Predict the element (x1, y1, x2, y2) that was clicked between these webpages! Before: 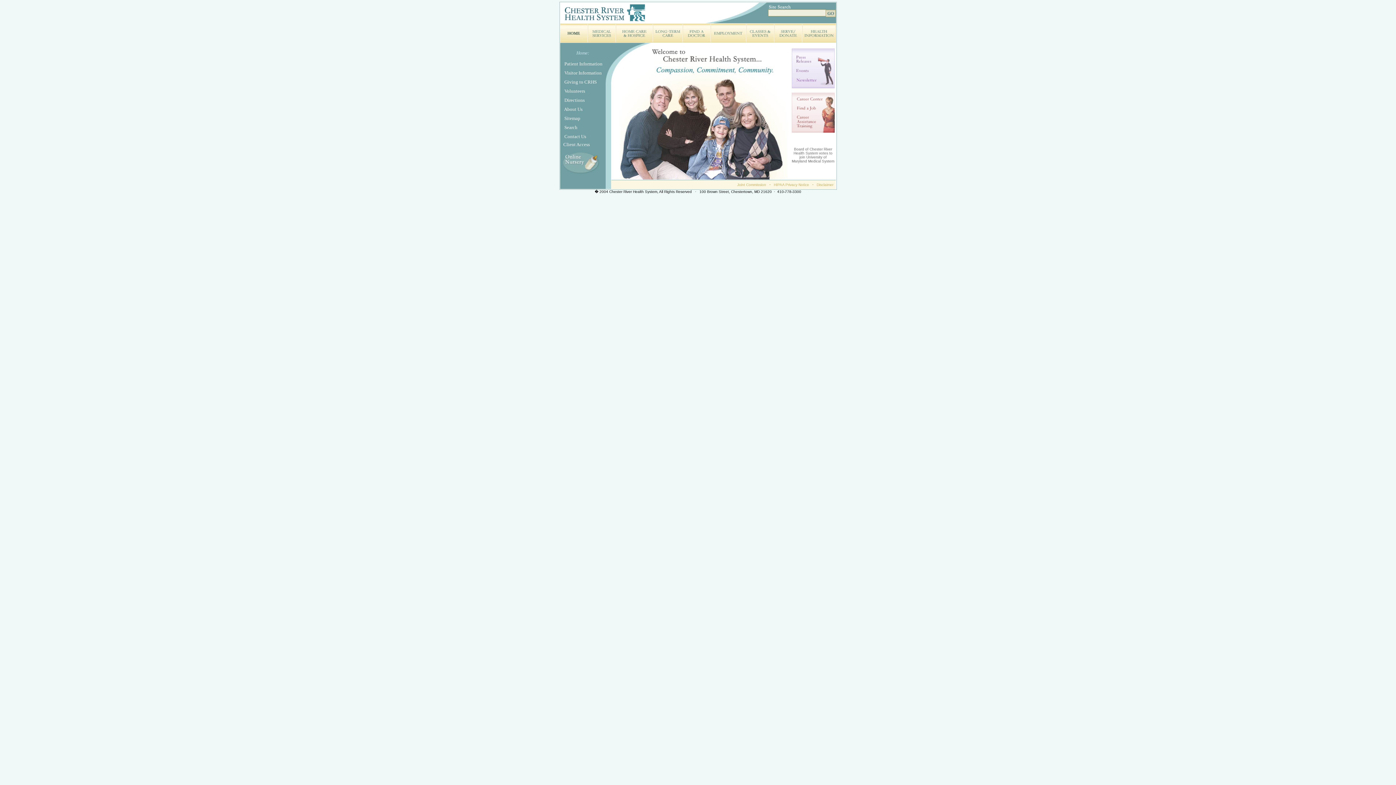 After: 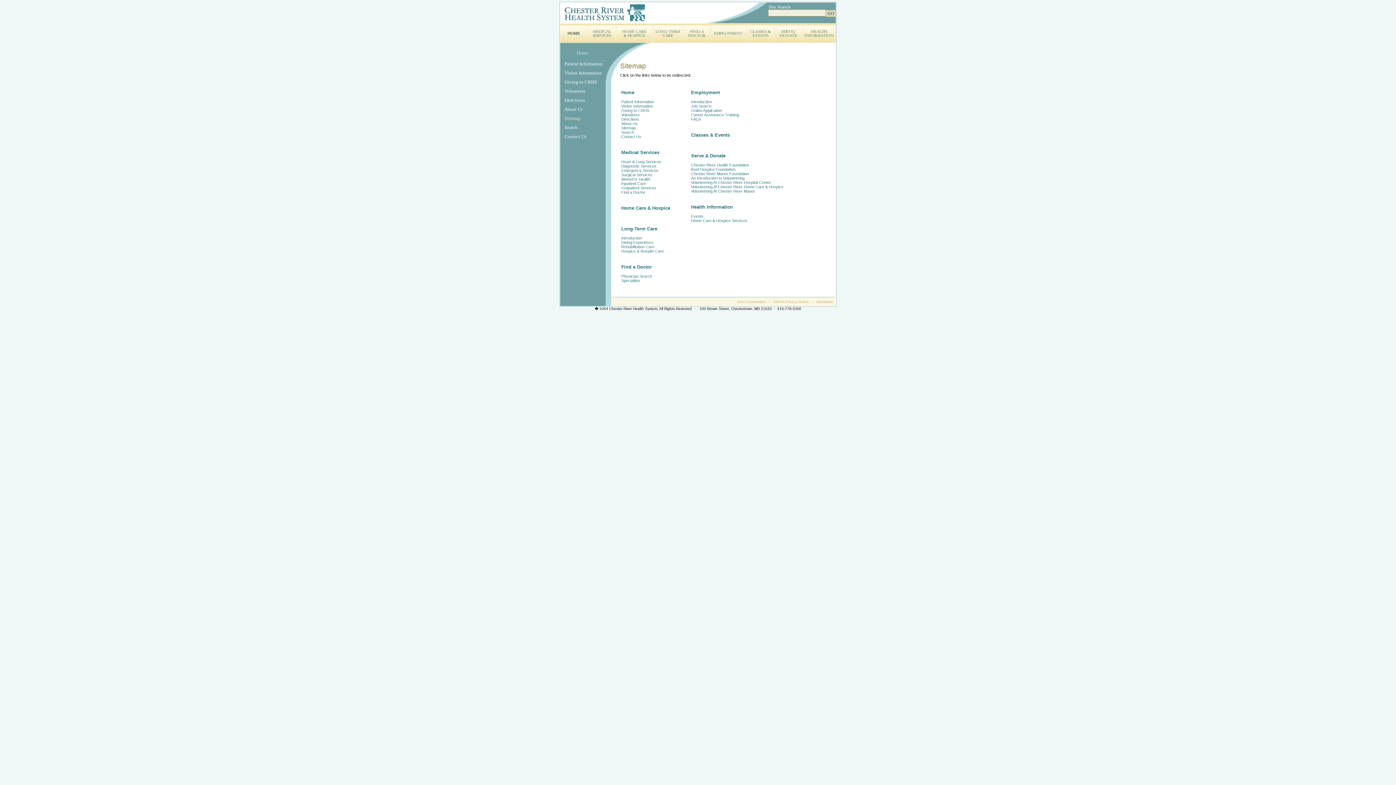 Action: bbox: (560, 115, 580, 121) label:     Sitemap